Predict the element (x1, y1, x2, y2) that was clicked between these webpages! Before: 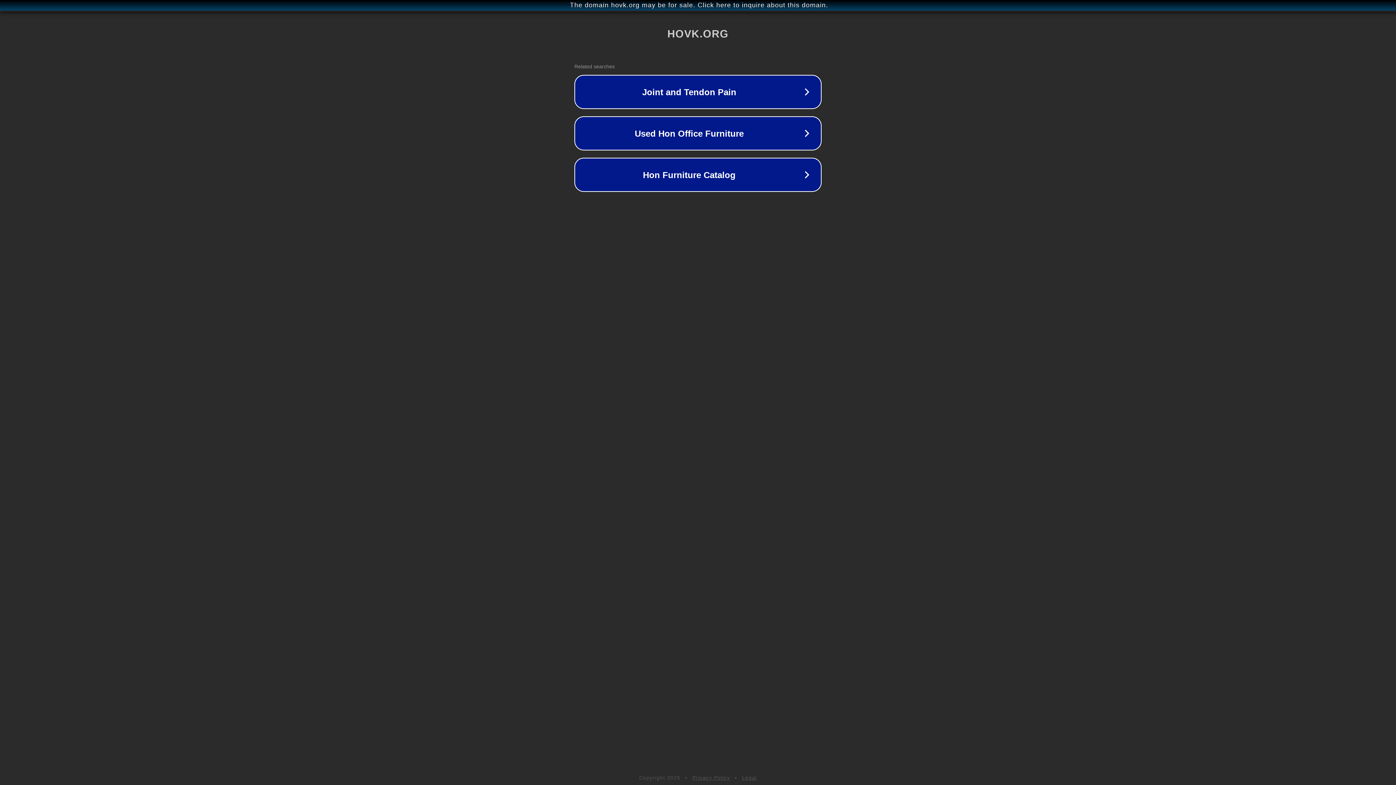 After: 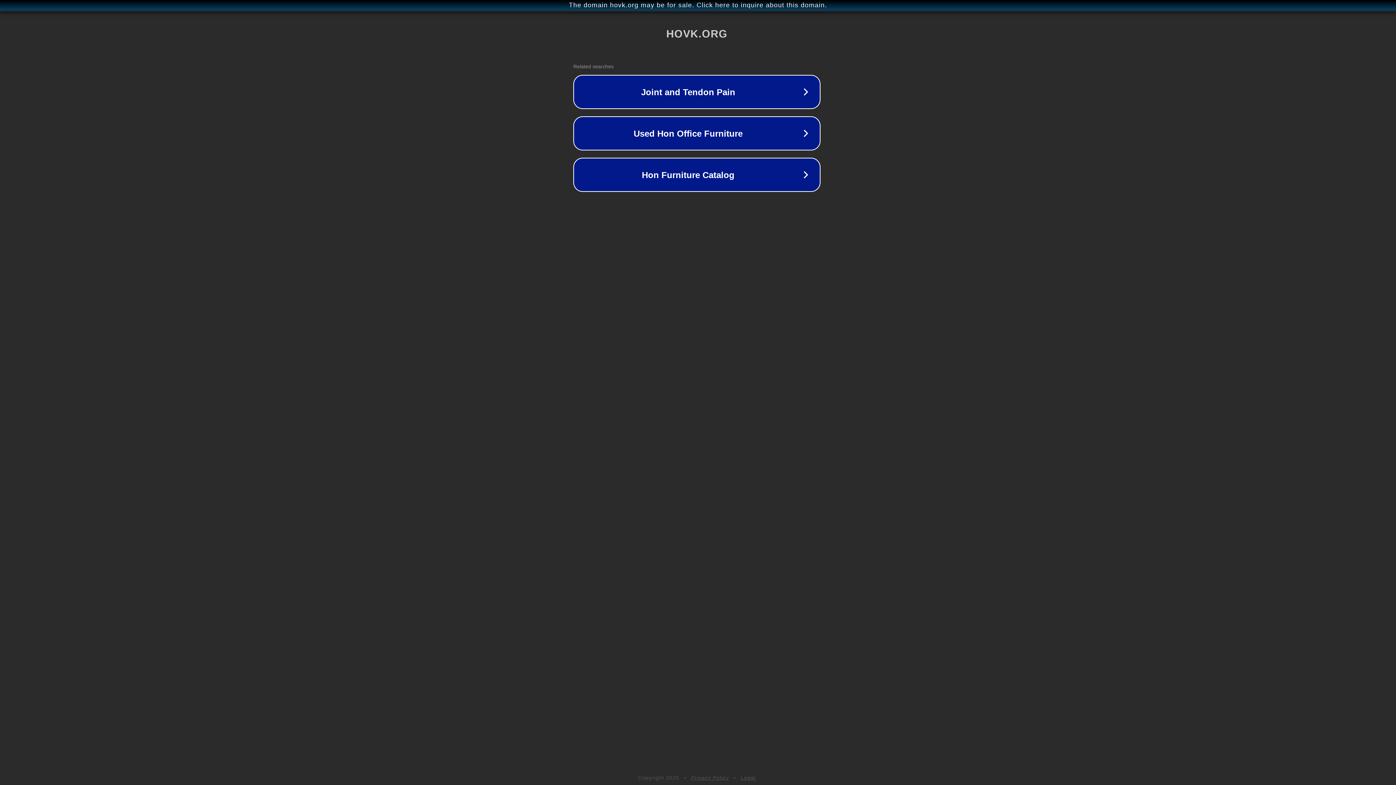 Action: bbox: (1, 1, 1397, 9) label: The domain hovk.org may be for sale. Click here to inquire about this domain.